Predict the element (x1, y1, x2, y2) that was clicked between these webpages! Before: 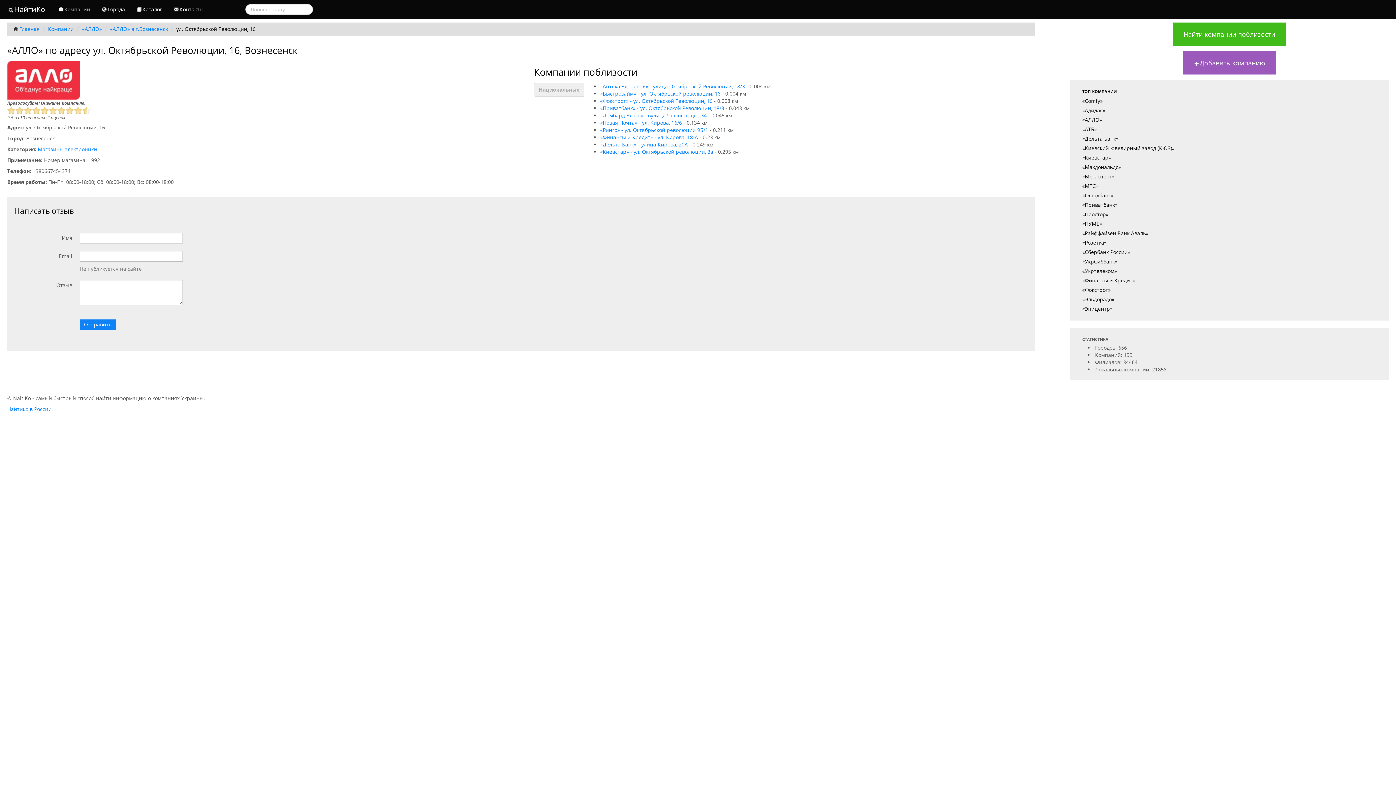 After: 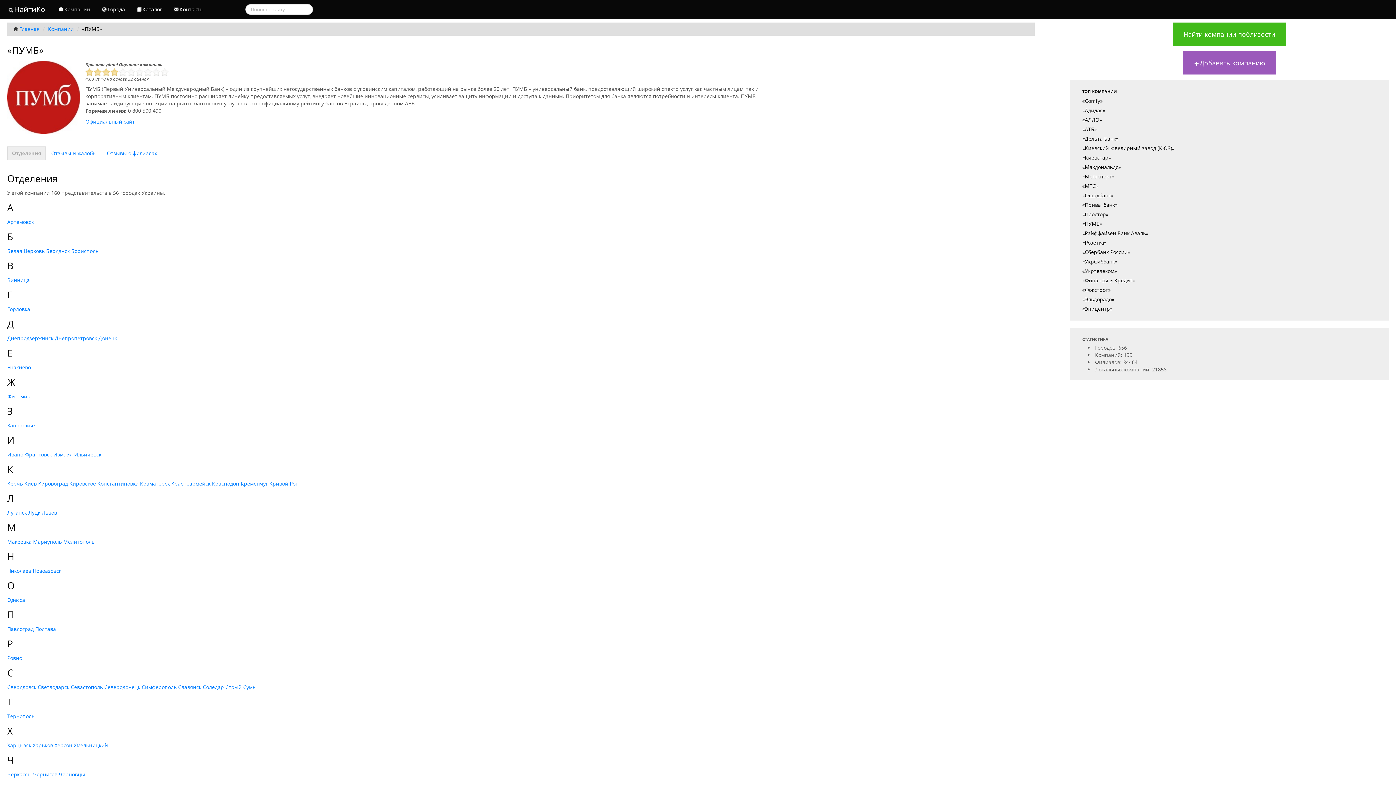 Action: bbox: (1077, 219, 1382, 228) label: «ПУМБ»